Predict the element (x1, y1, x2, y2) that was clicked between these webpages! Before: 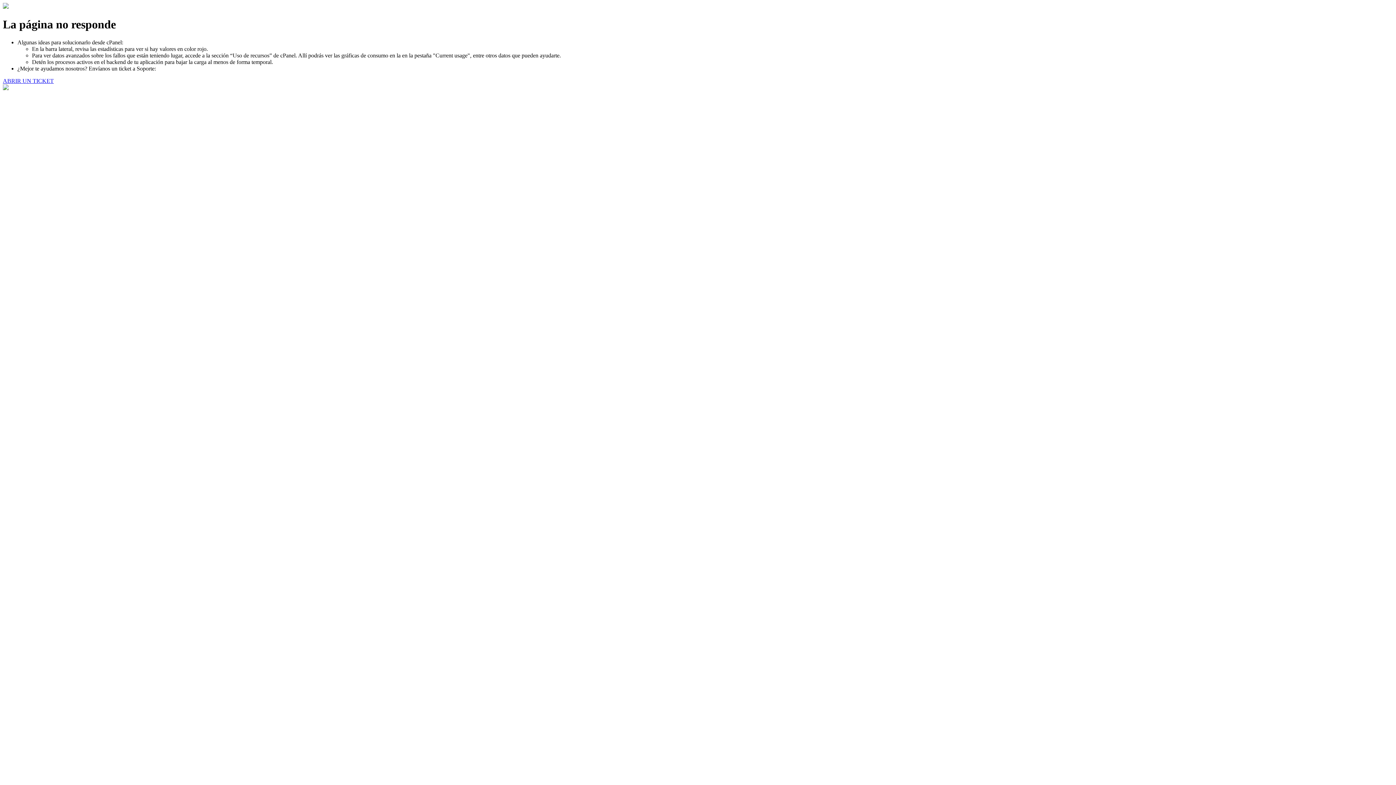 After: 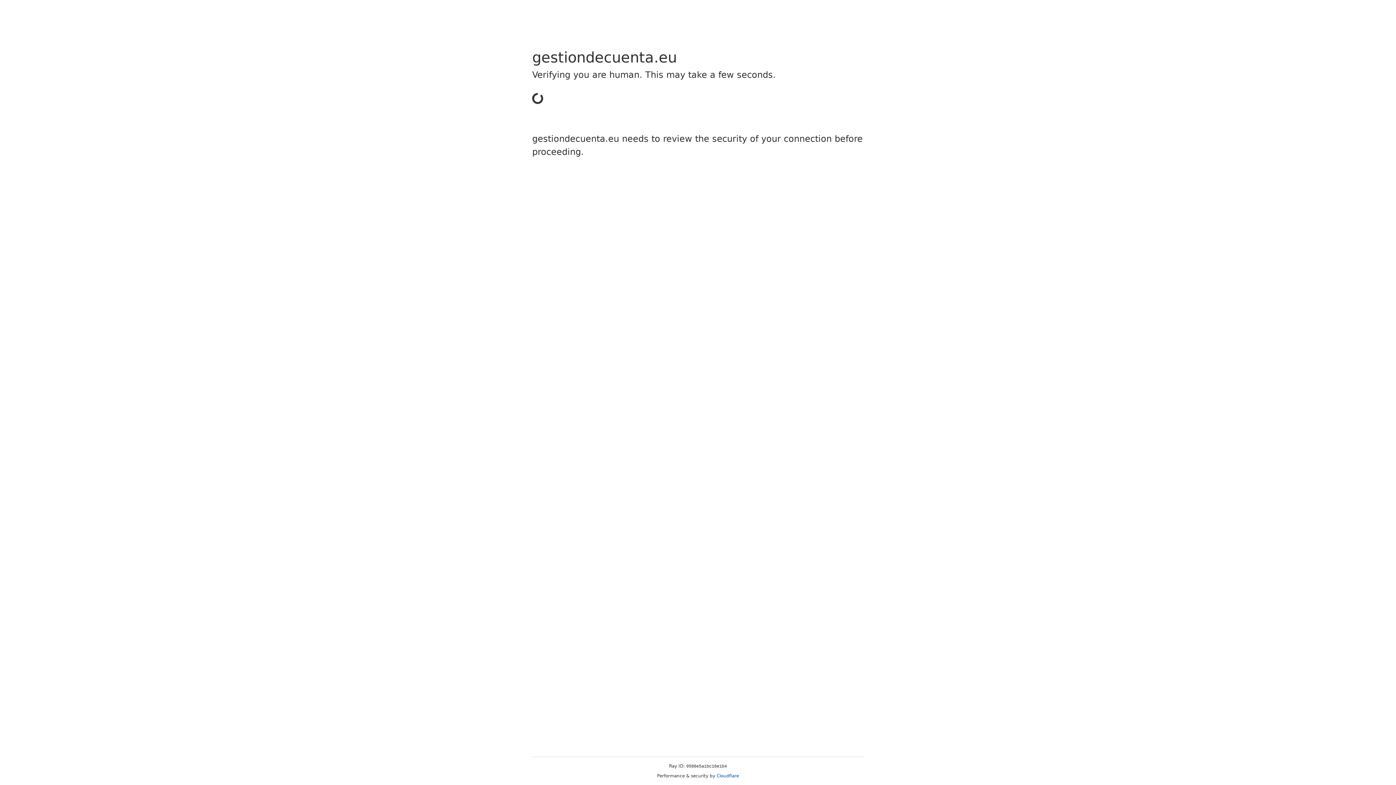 Action: bbox: (2, 77, 53, 83) label: ABRIR UN TICKET